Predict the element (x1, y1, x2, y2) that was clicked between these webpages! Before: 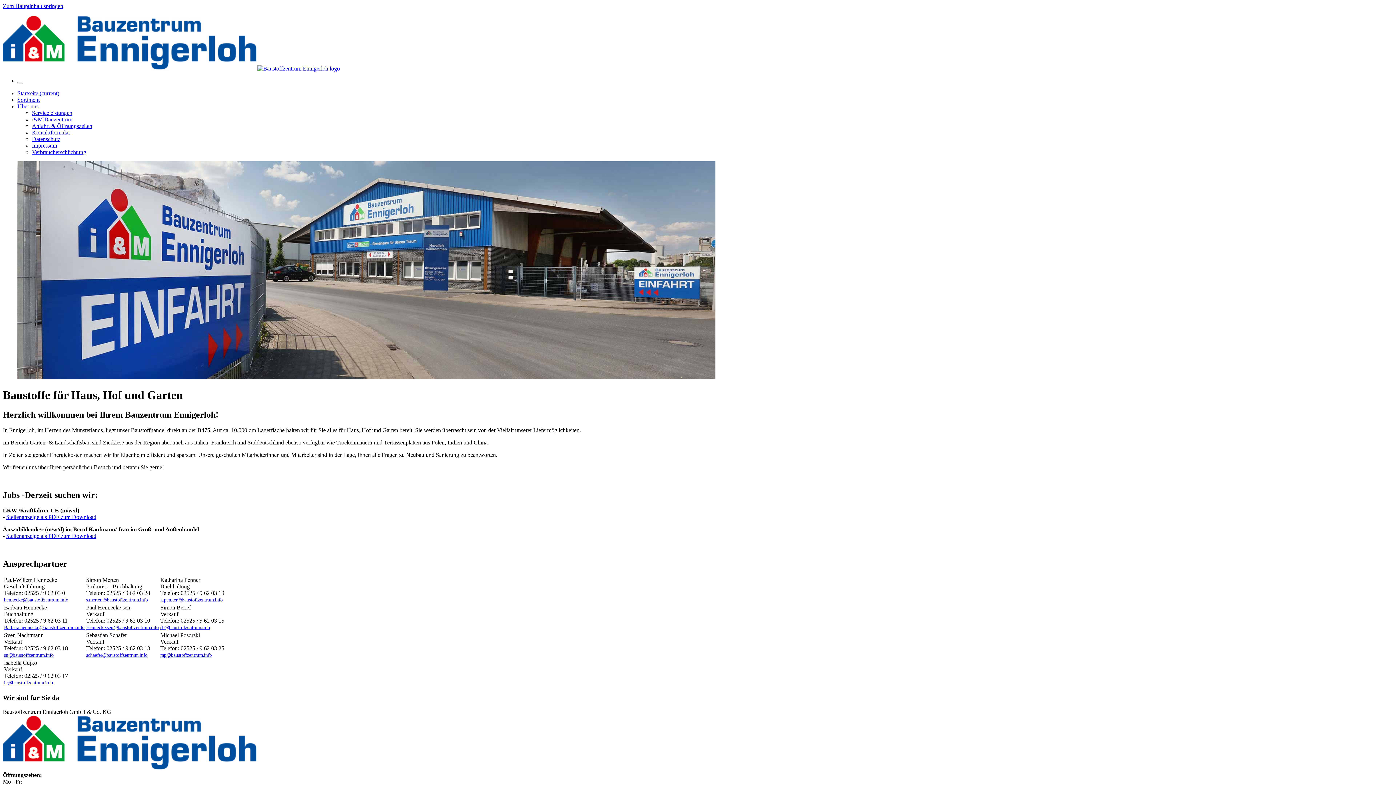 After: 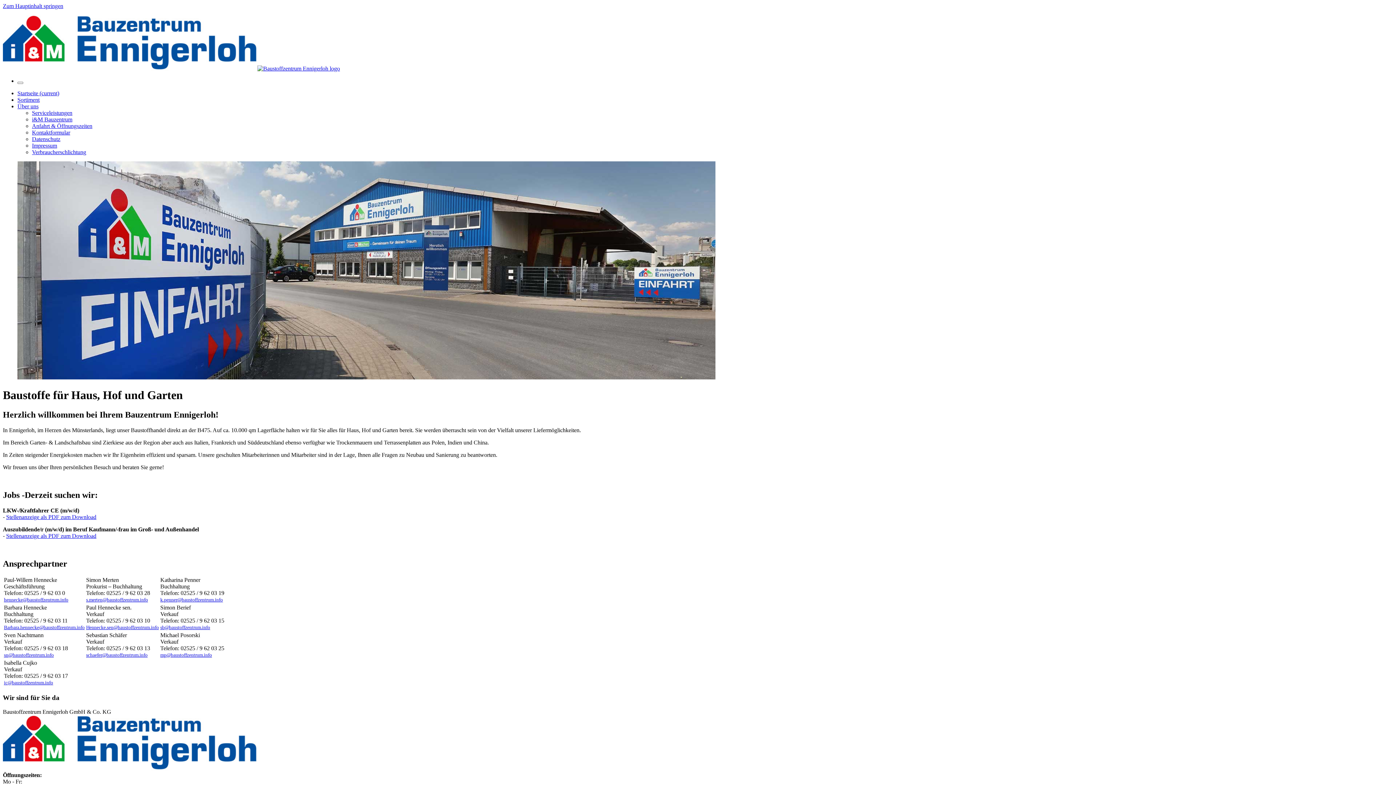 Action: bbox: (6, 514, 96, 520) label: Stellenanzeige als PDF zum Download